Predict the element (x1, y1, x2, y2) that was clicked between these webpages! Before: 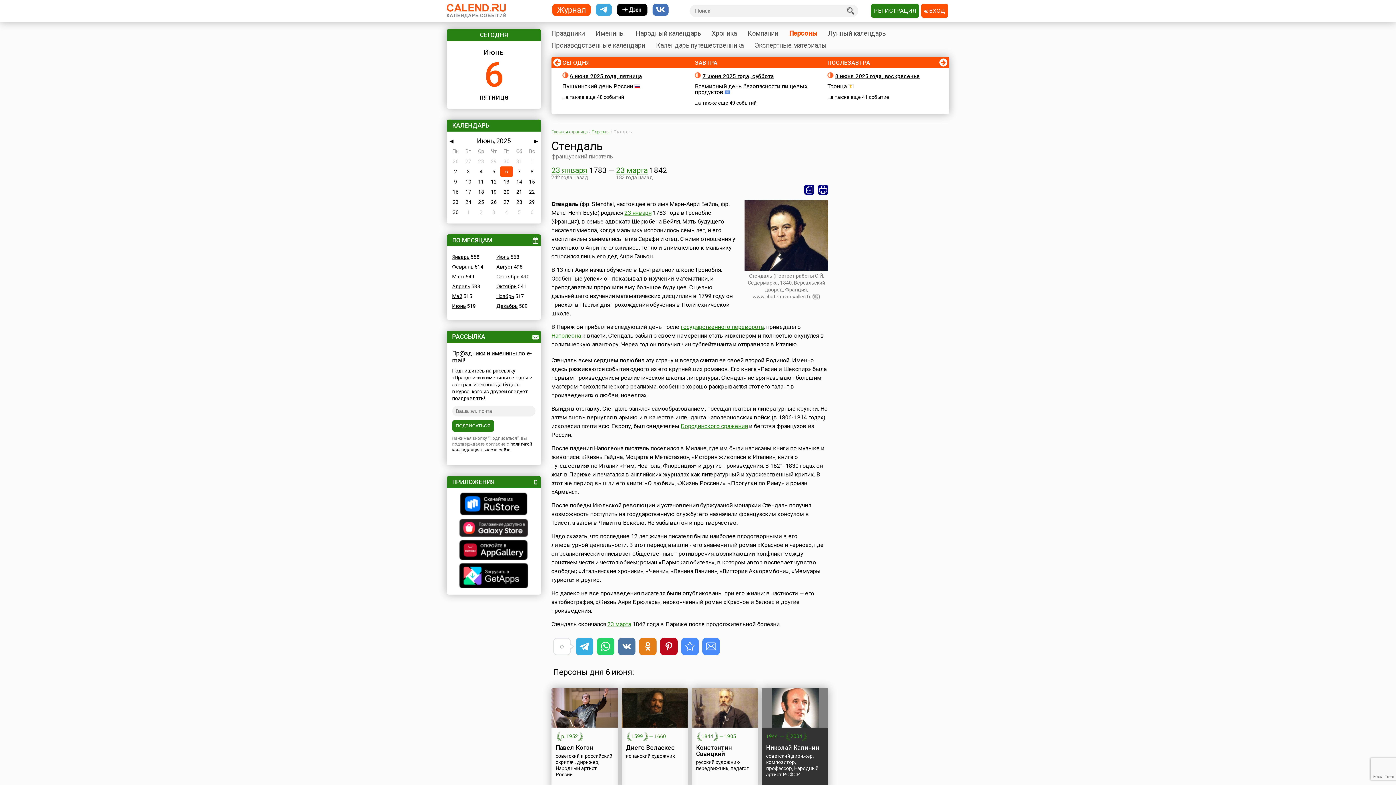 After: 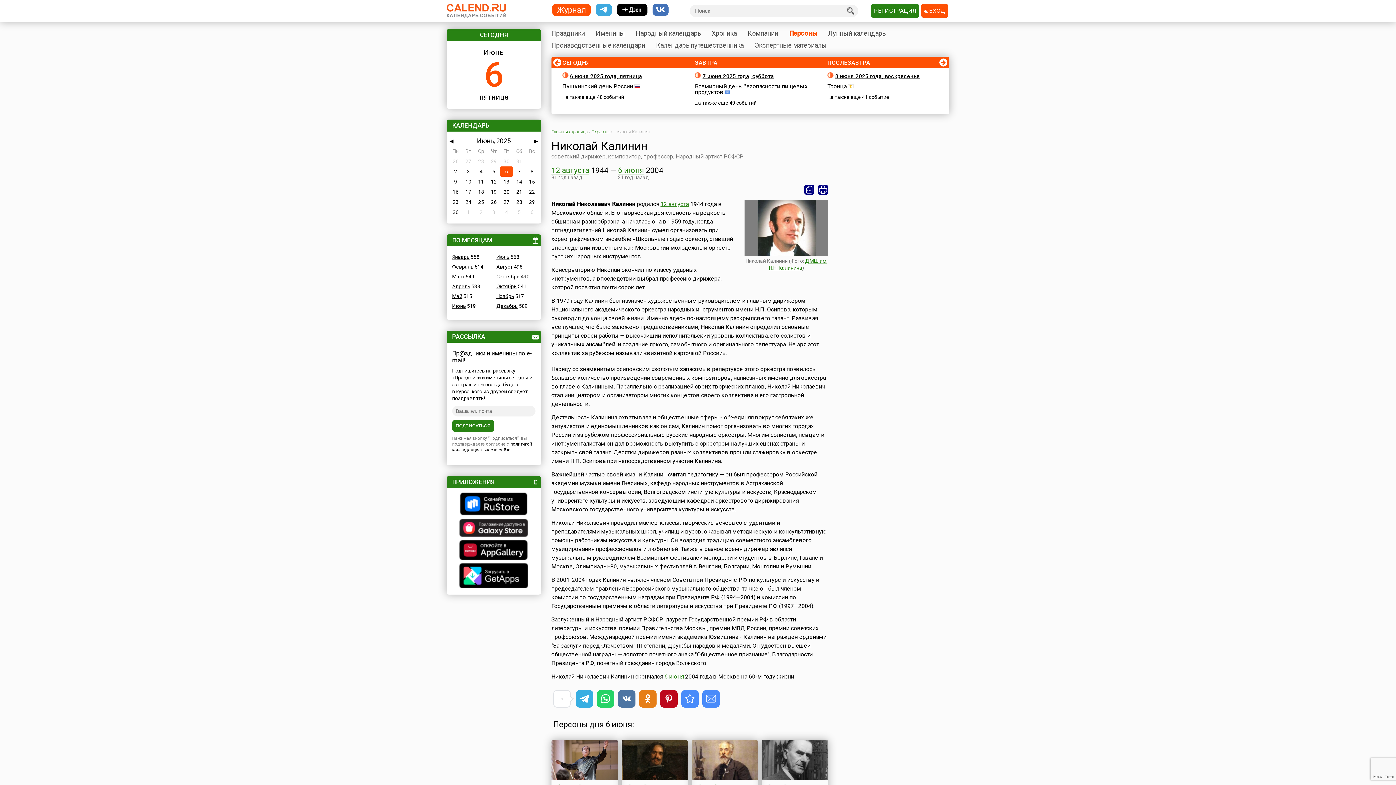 Action: bbox: (766, 744, 819, 751) label: Николай Калинин